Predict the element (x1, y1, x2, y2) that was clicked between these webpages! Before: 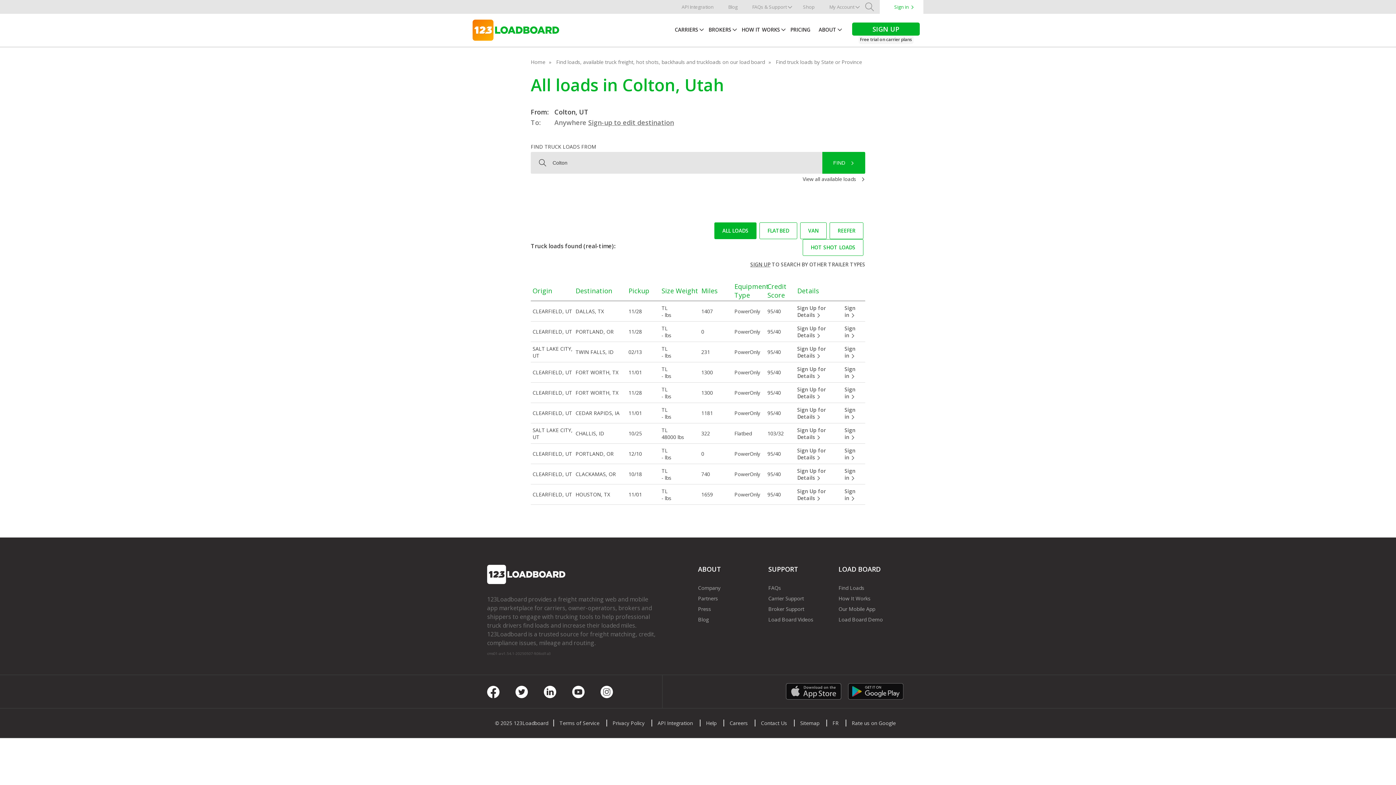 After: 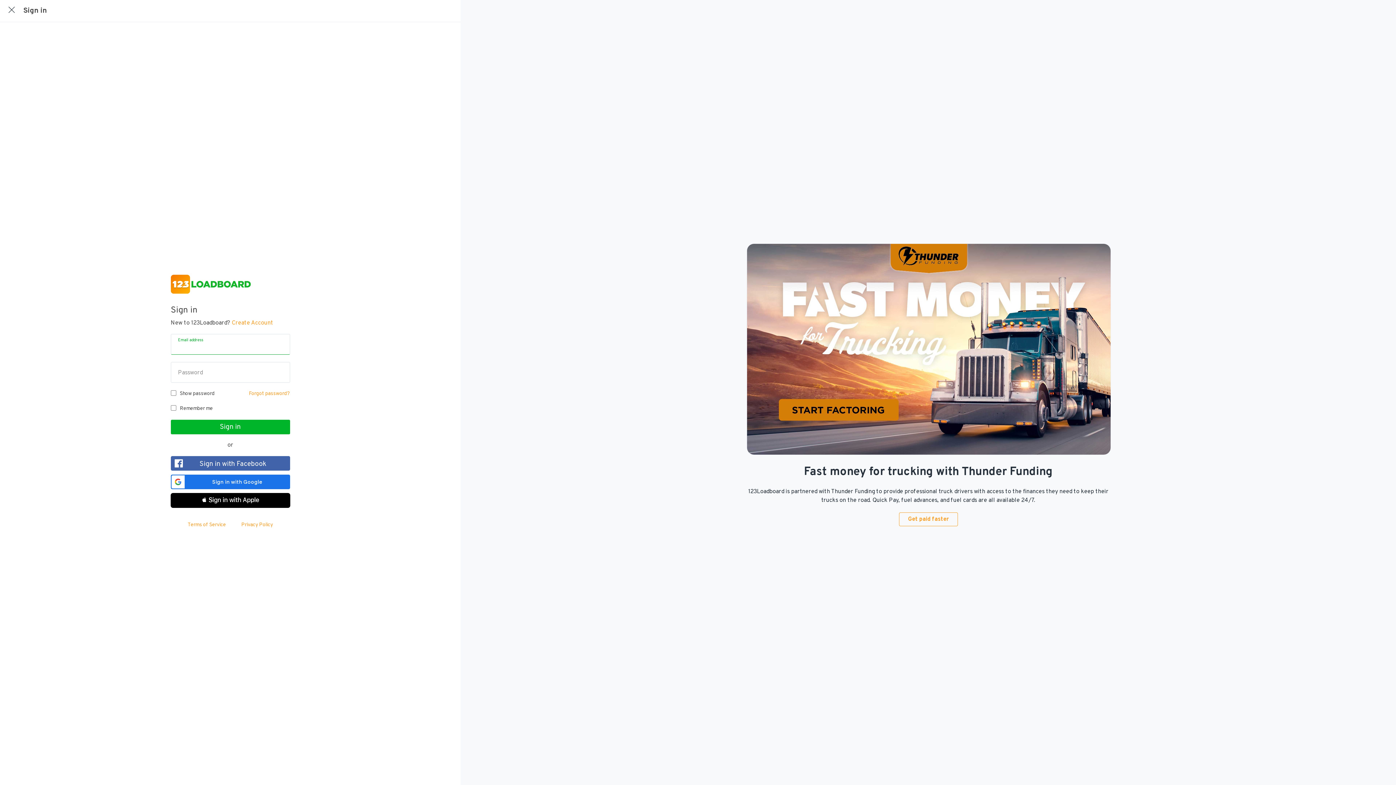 Action: bbox: (844, 447, 863, 460) label: Sign in 